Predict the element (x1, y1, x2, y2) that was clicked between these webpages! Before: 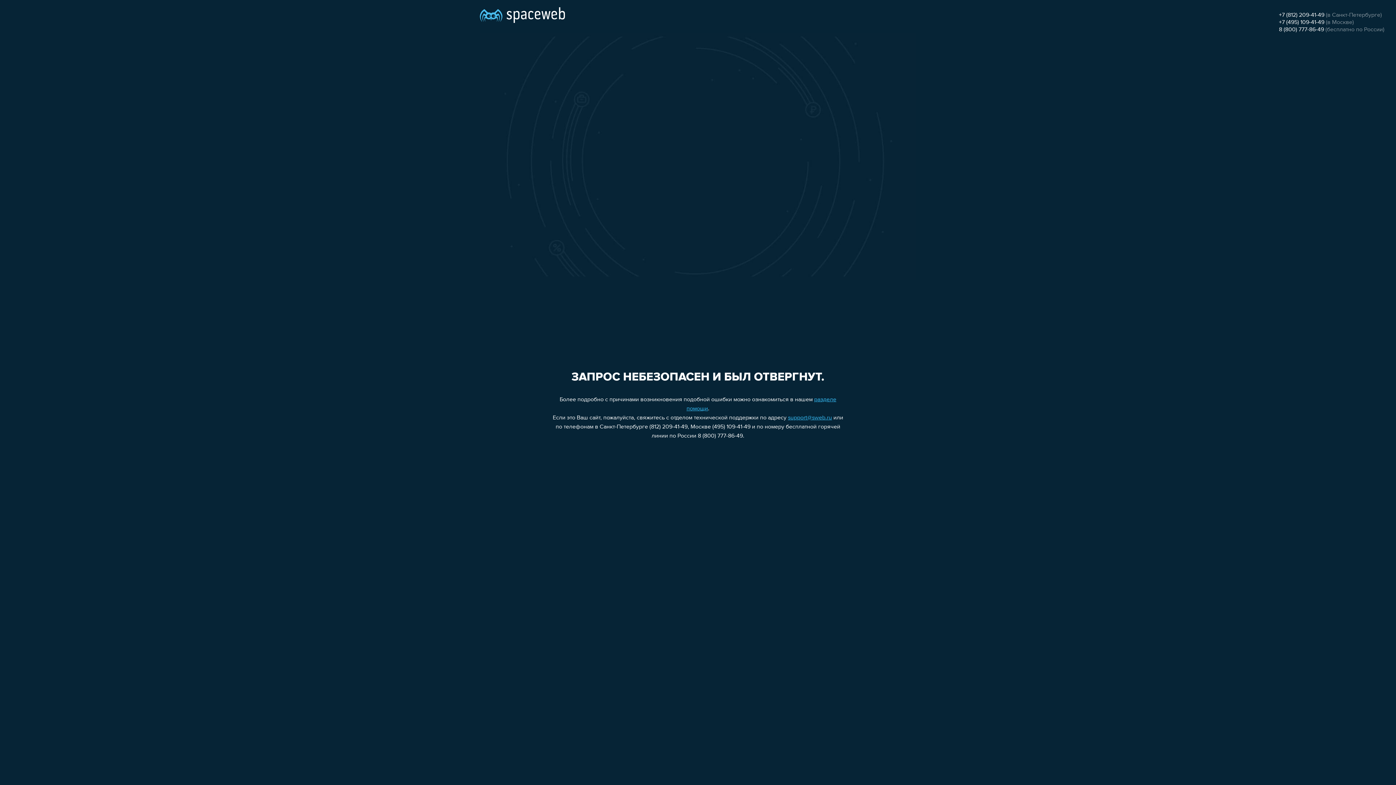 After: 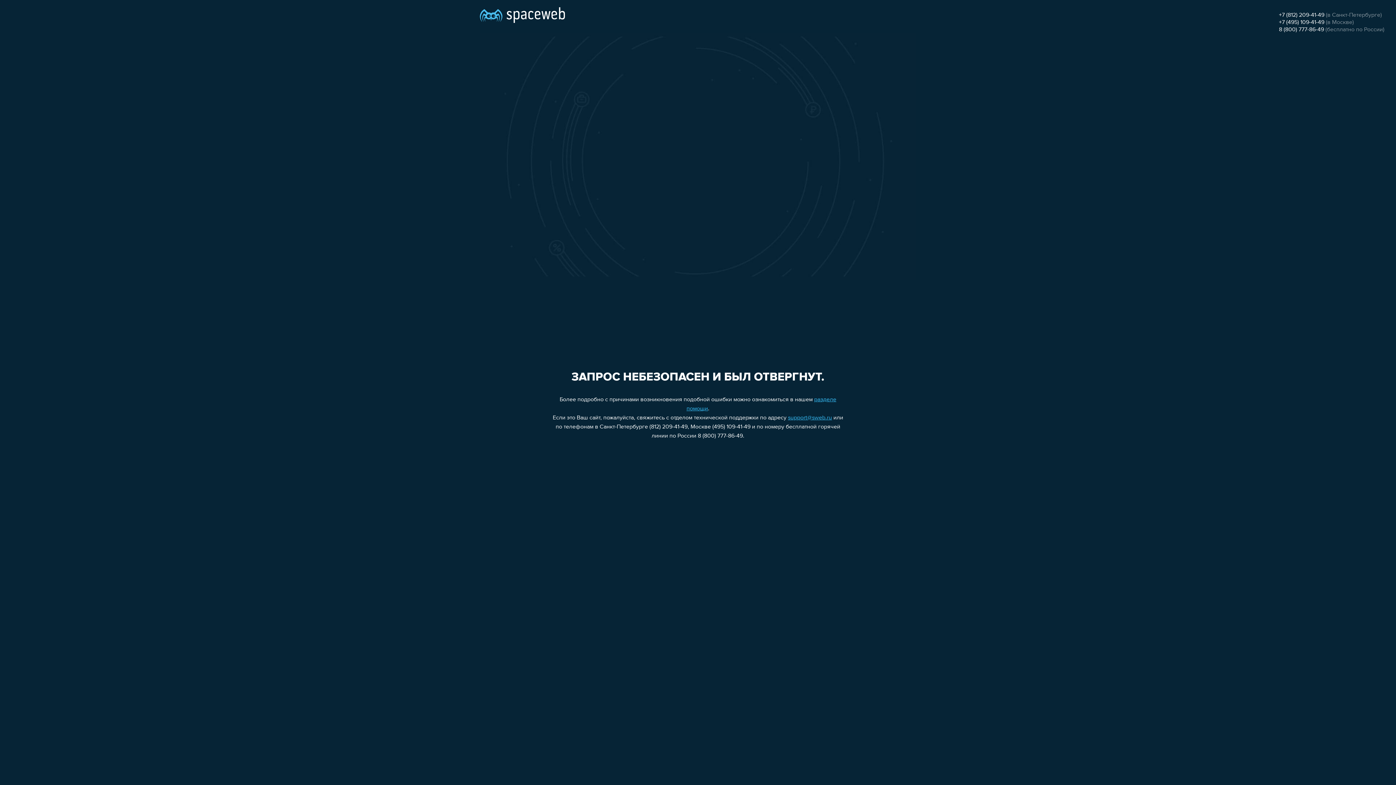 Action: label: 8 (800) 777-86-49 bbox: (1279, 26, 1324, 32)